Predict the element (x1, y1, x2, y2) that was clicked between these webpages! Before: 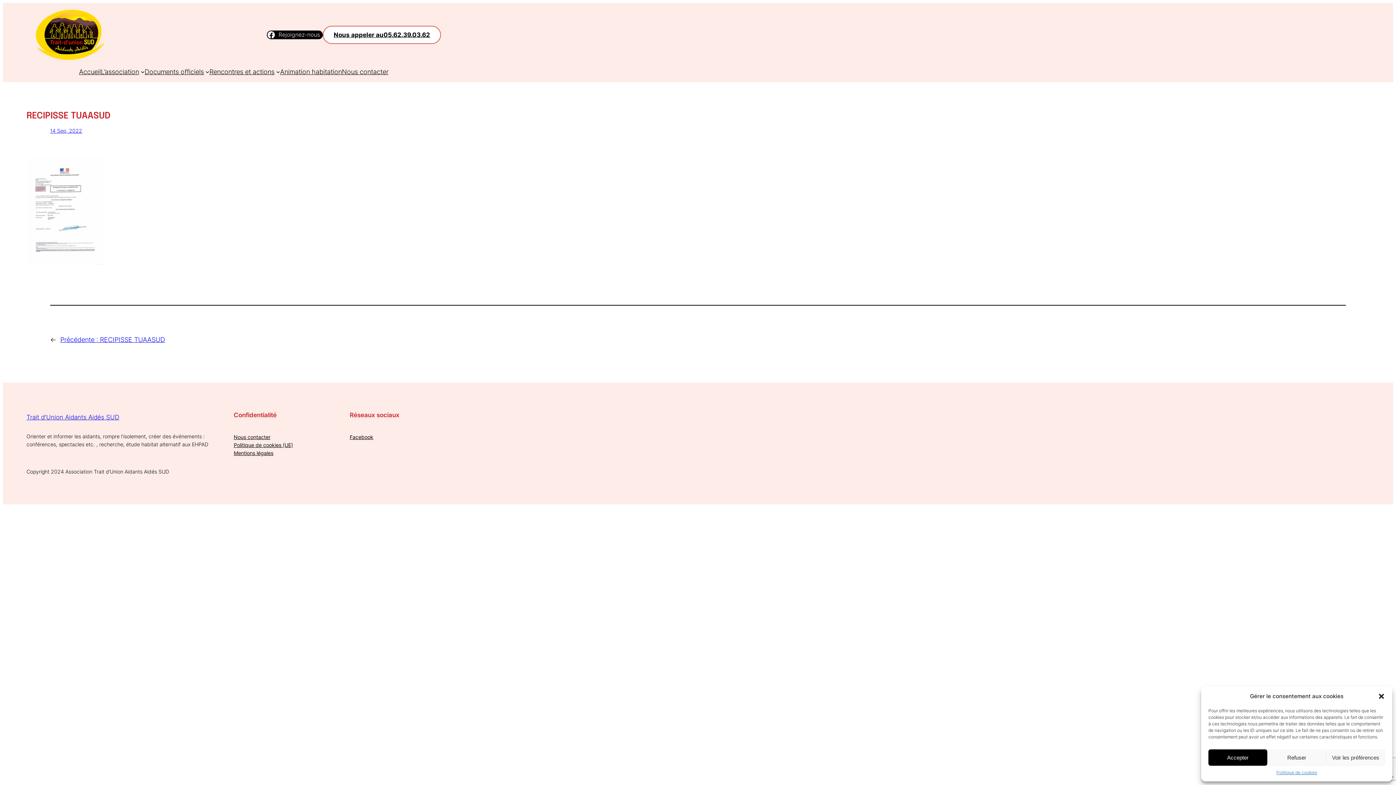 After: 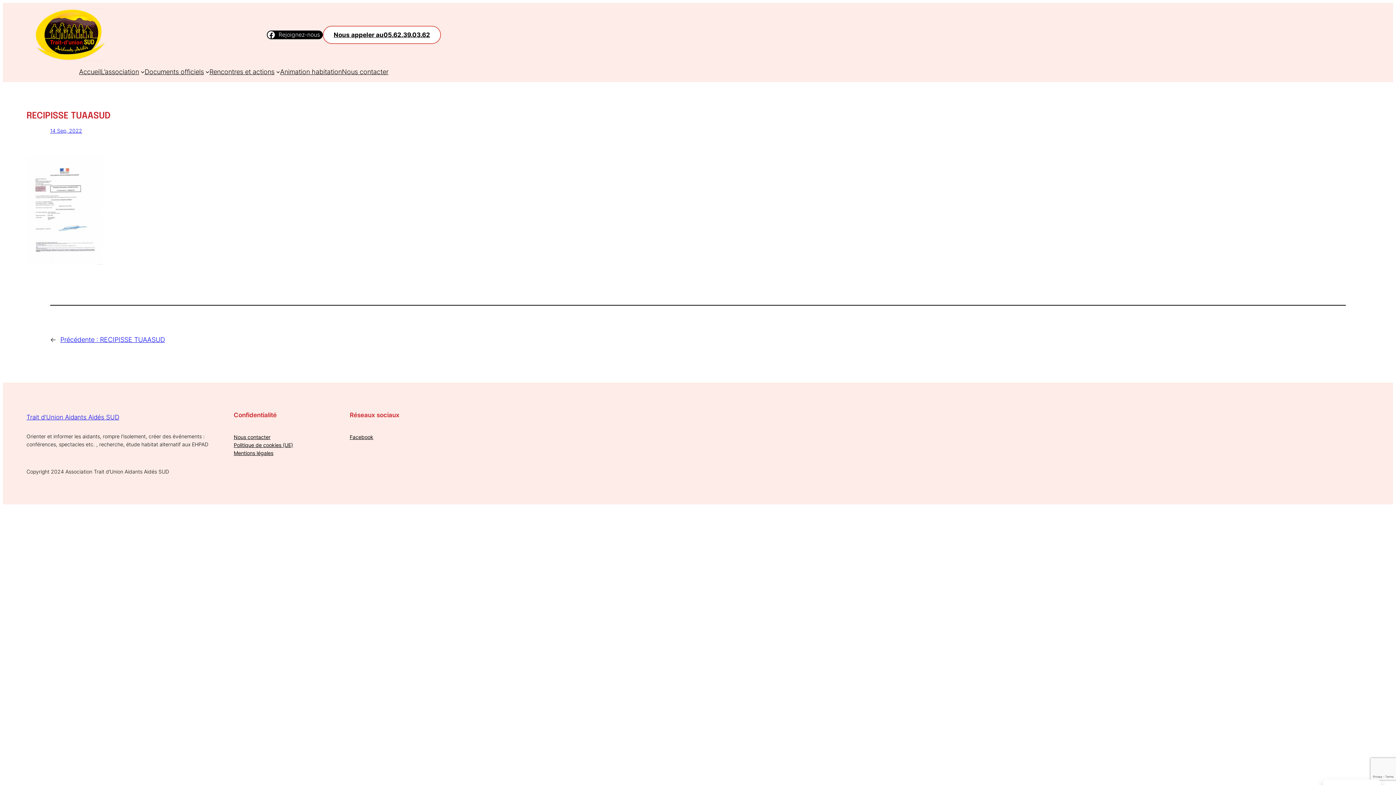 Action: label: Refuser bbox: (1267, 749, 1326, 766)